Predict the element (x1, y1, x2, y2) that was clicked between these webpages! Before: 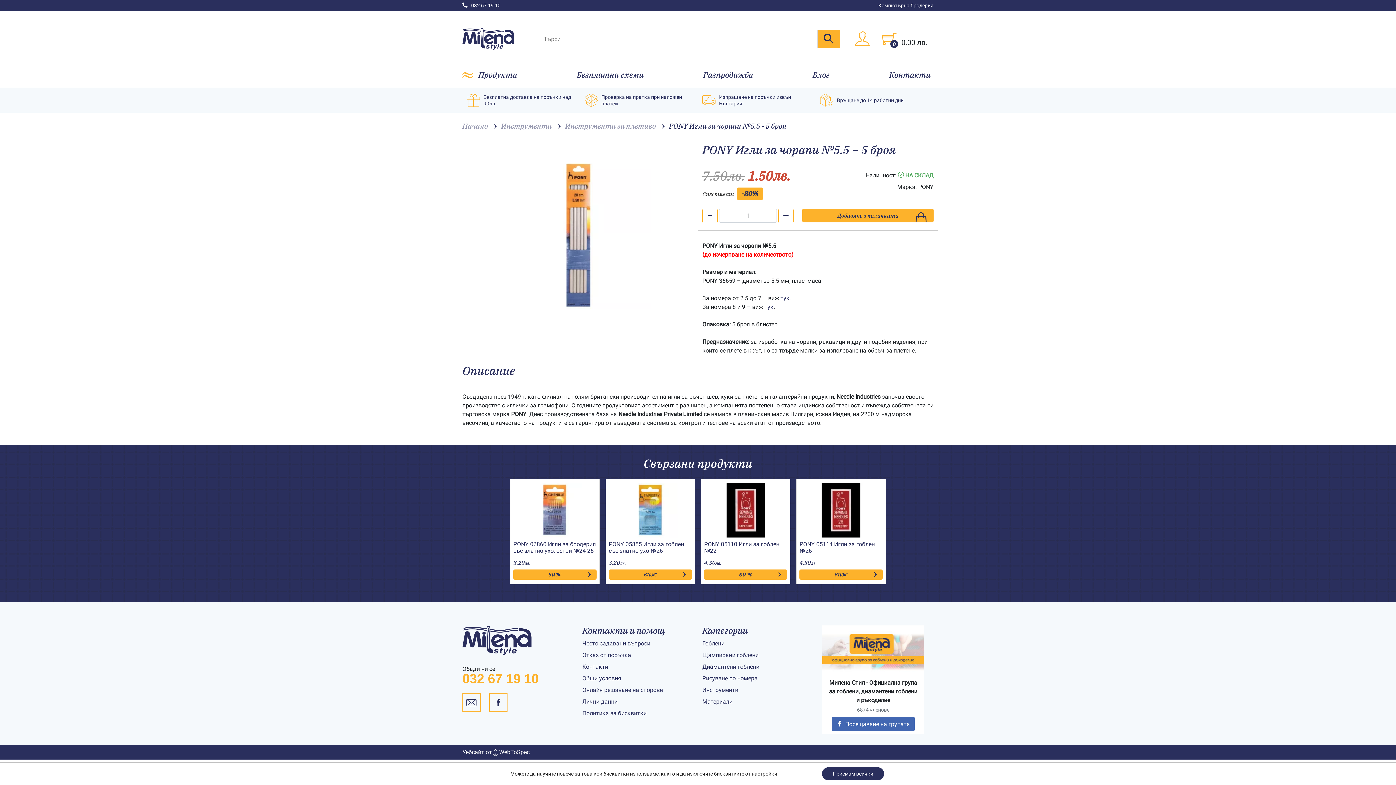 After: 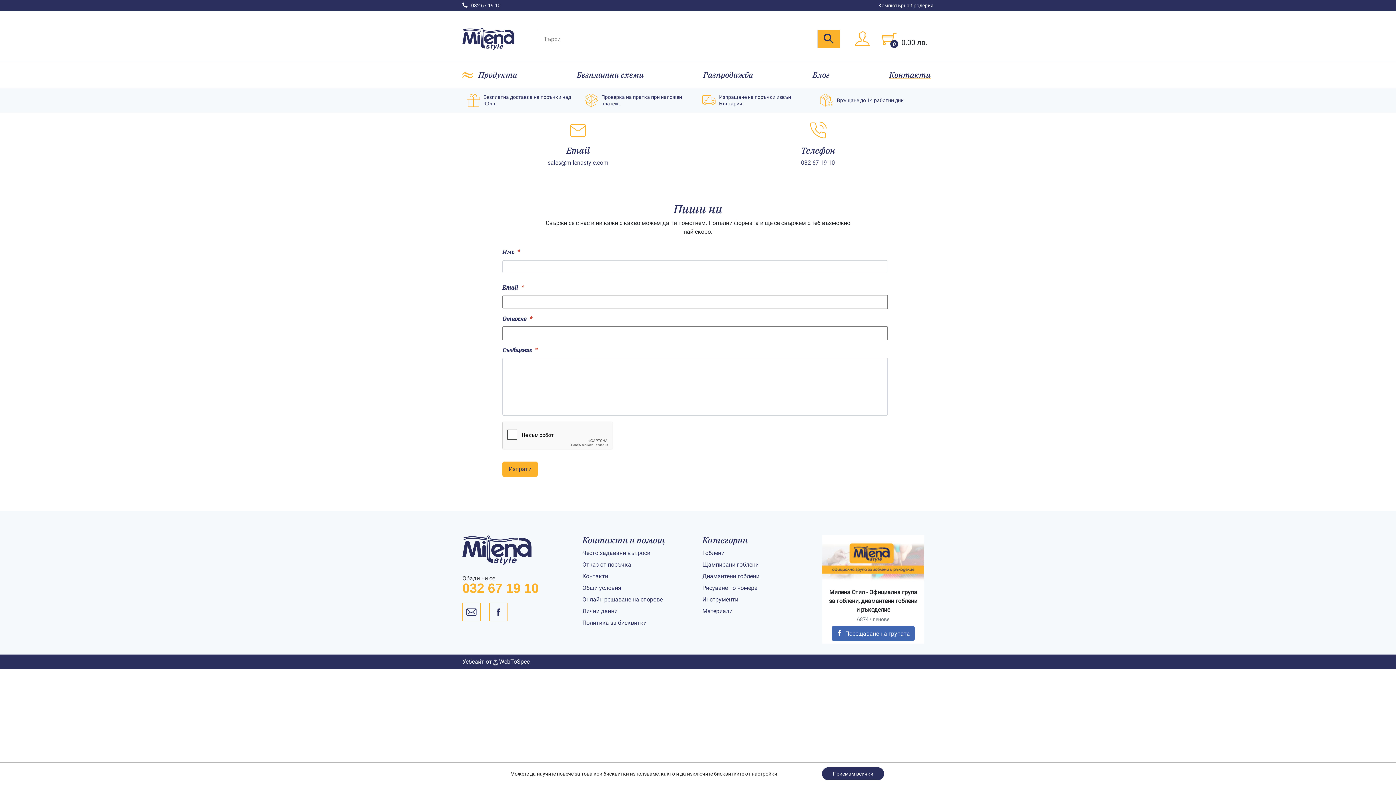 Action: bbox: (582, 663, 608, 670) label: Контакти